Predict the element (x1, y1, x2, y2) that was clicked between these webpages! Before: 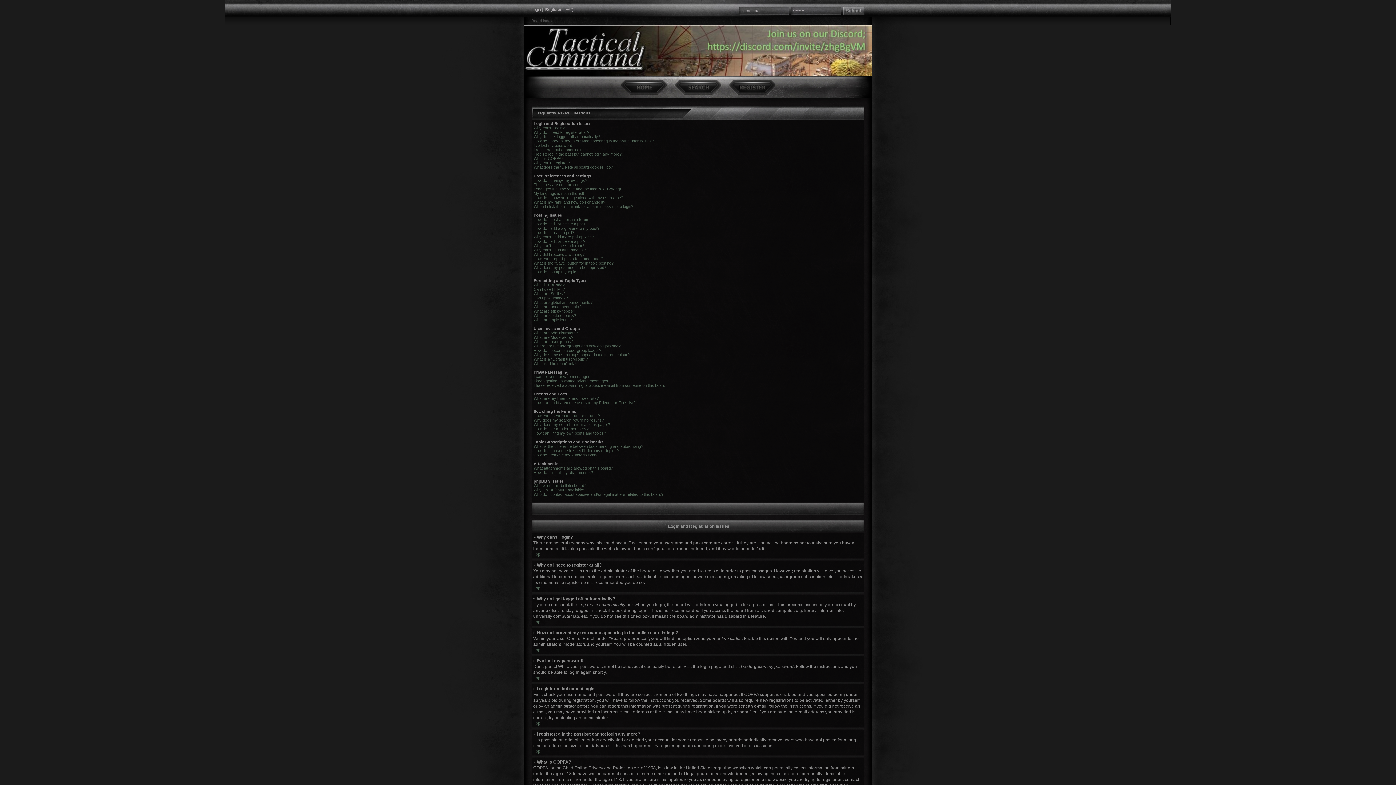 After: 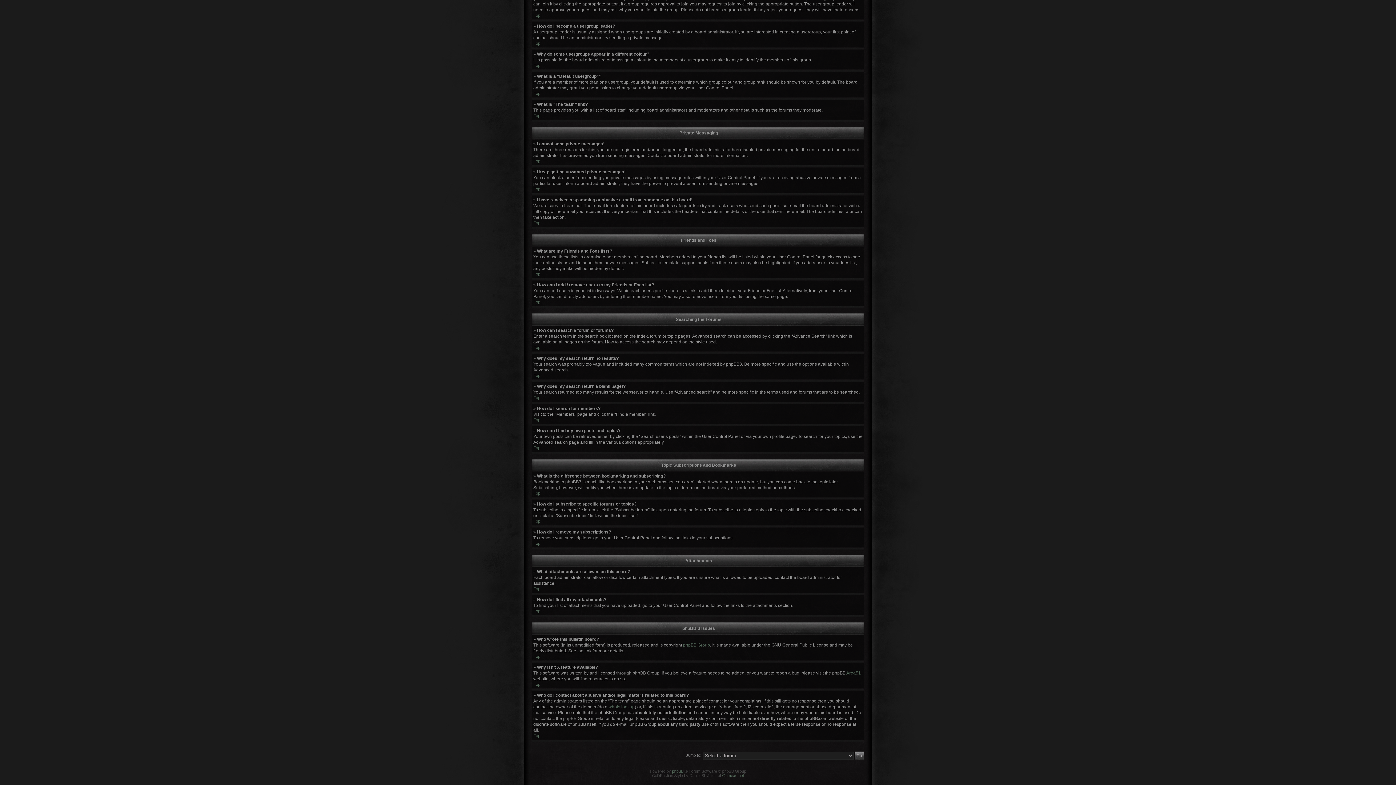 Action: label: I cannot send private messages! bbox: (533, 374, 591, 378)